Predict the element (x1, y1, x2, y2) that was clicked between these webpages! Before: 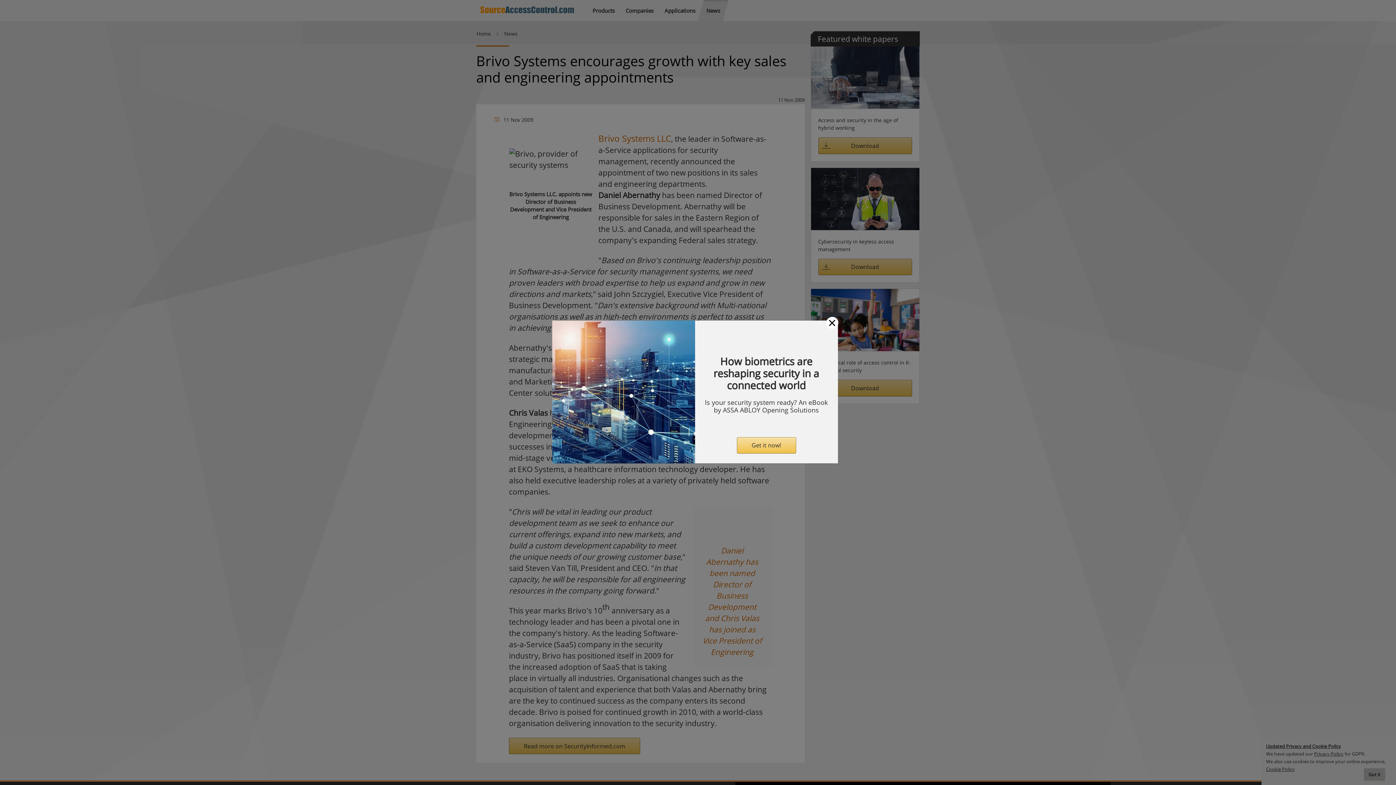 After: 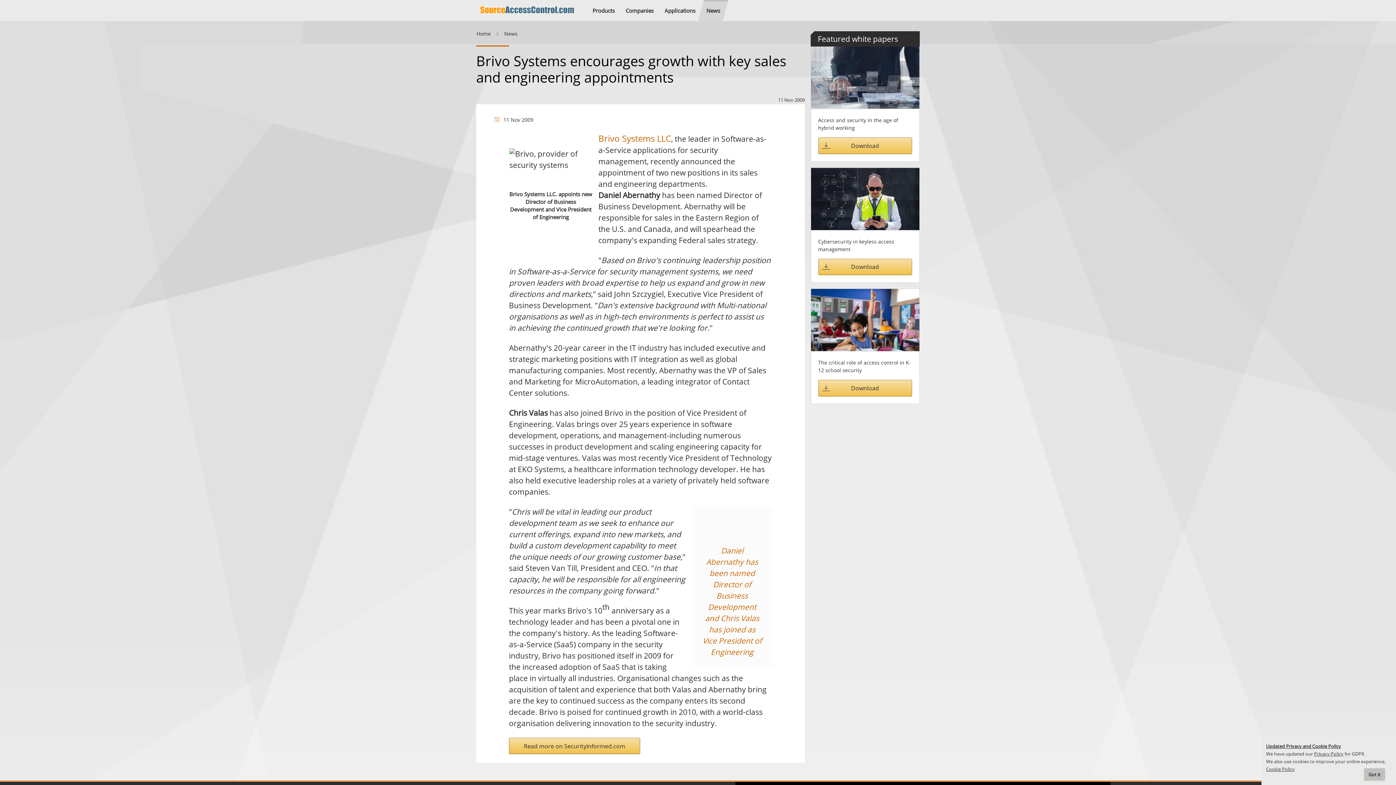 Action: bbox: (826, 316, 838, 328) label: Close